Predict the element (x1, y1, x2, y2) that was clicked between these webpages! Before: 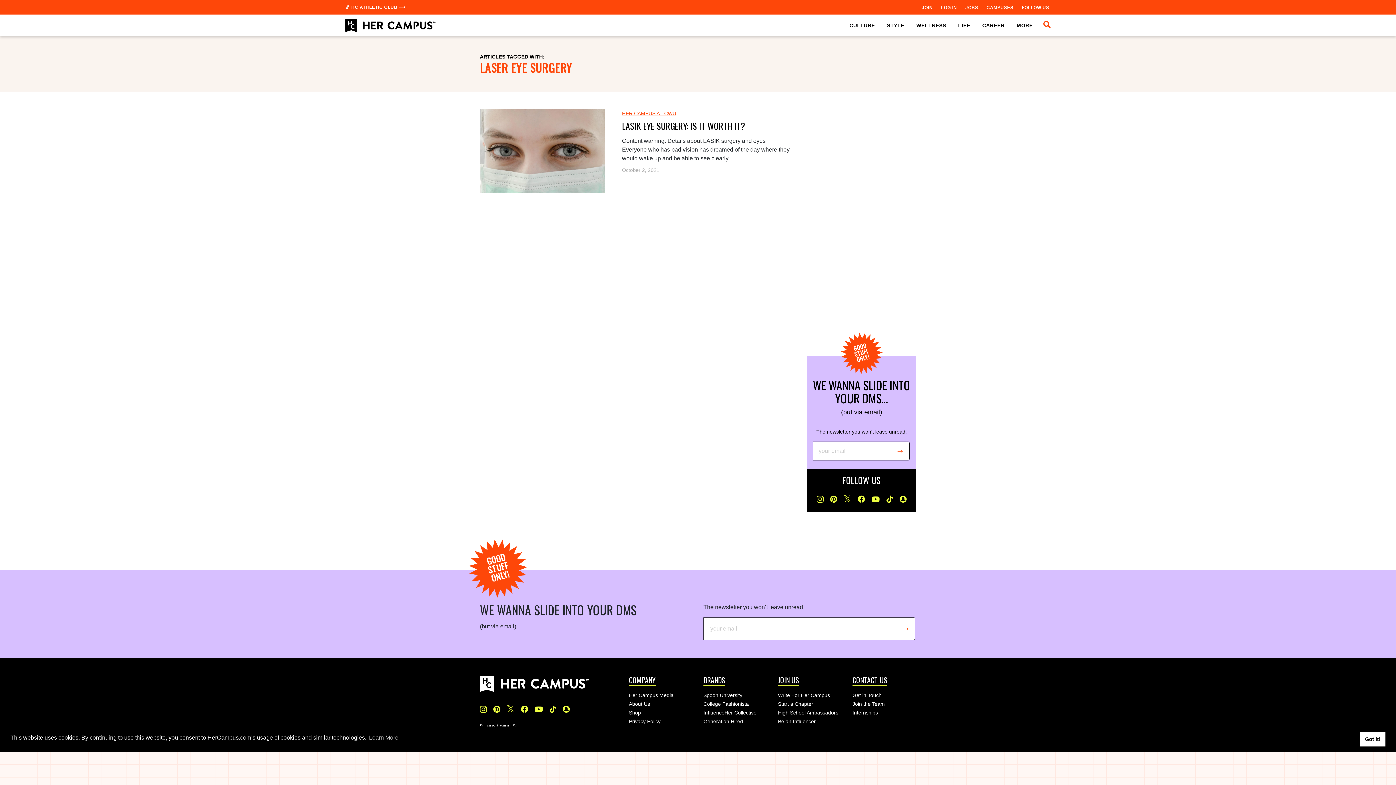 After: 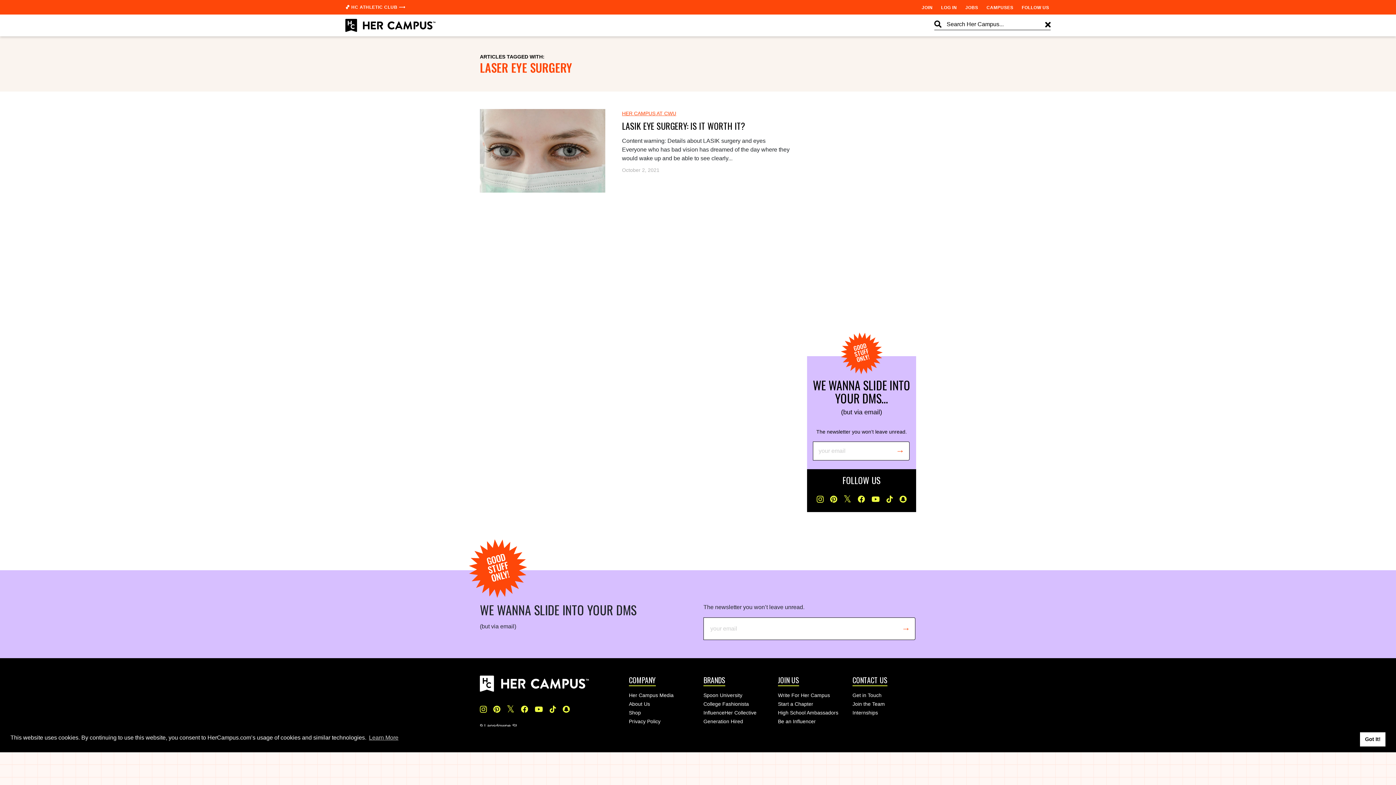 Action: bbox: (1043, 21, 1050, 28)